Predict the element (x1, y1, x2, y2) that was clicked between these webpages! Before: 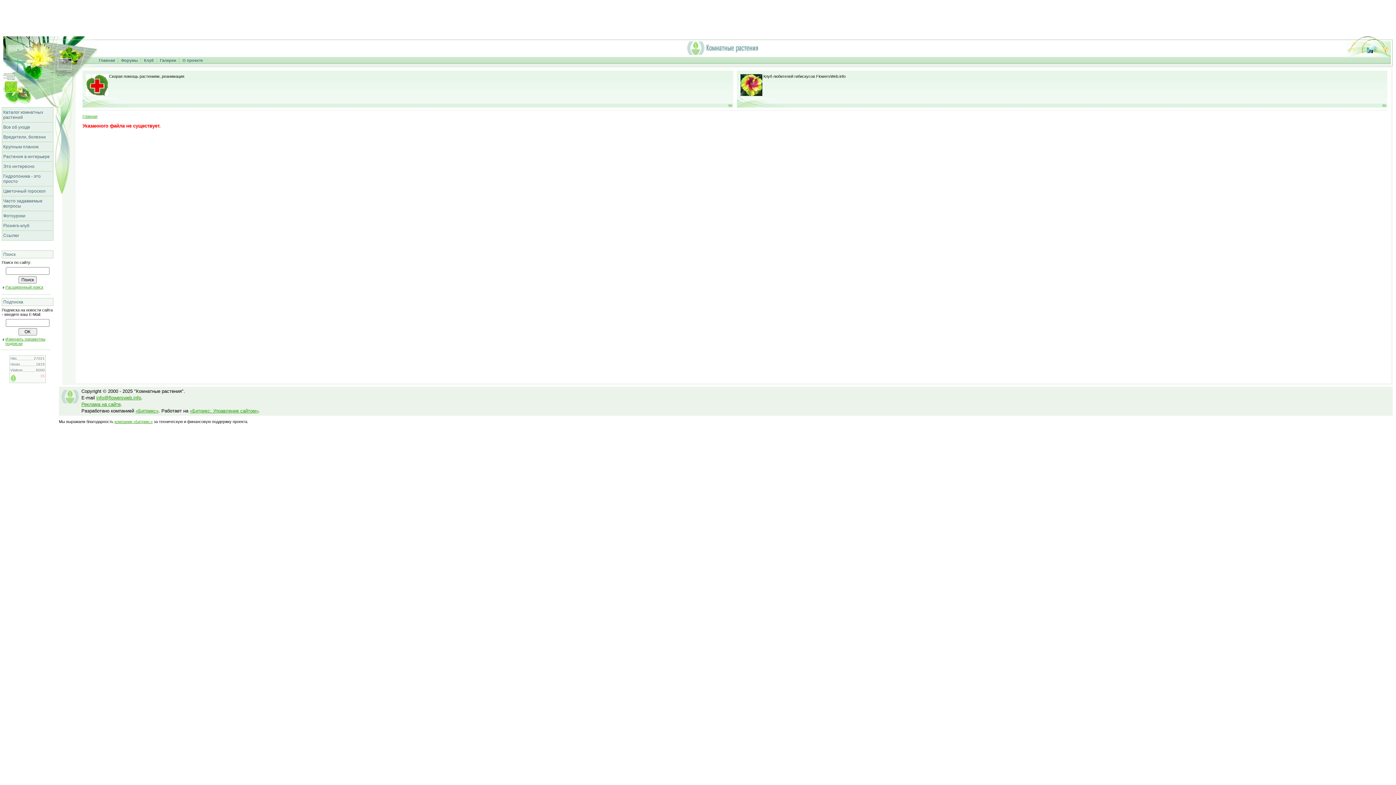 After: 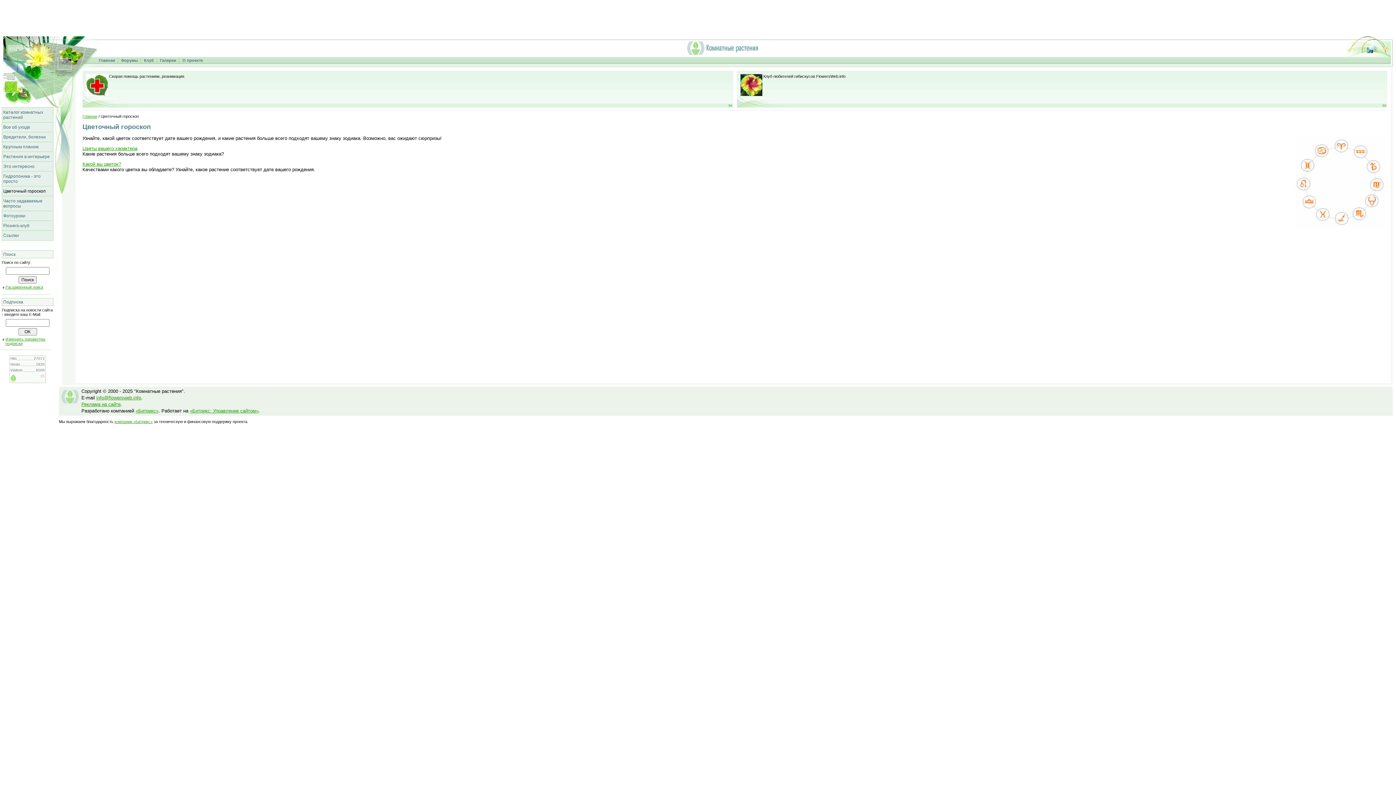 Action: bbox: (3, 188, 45, 193) label: Цветочный гороскоп